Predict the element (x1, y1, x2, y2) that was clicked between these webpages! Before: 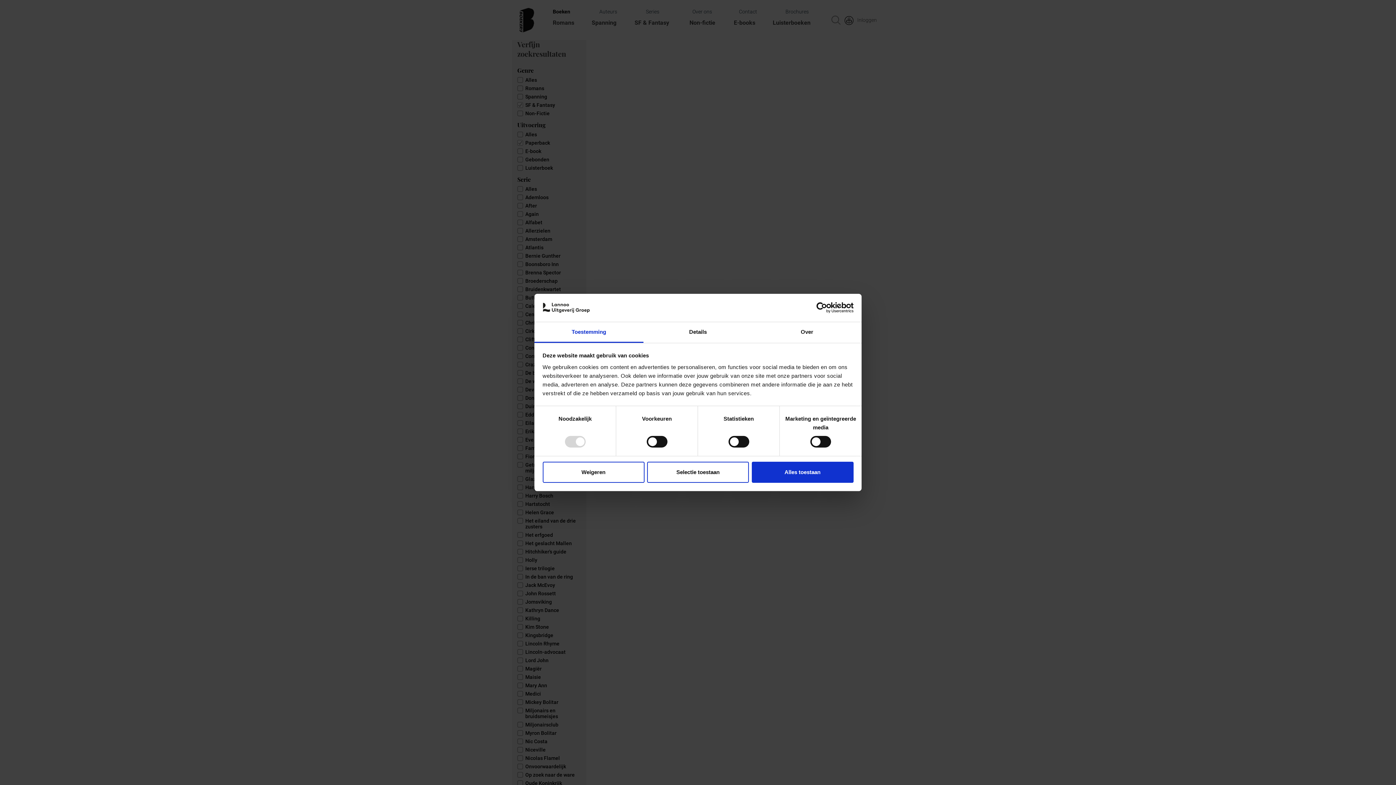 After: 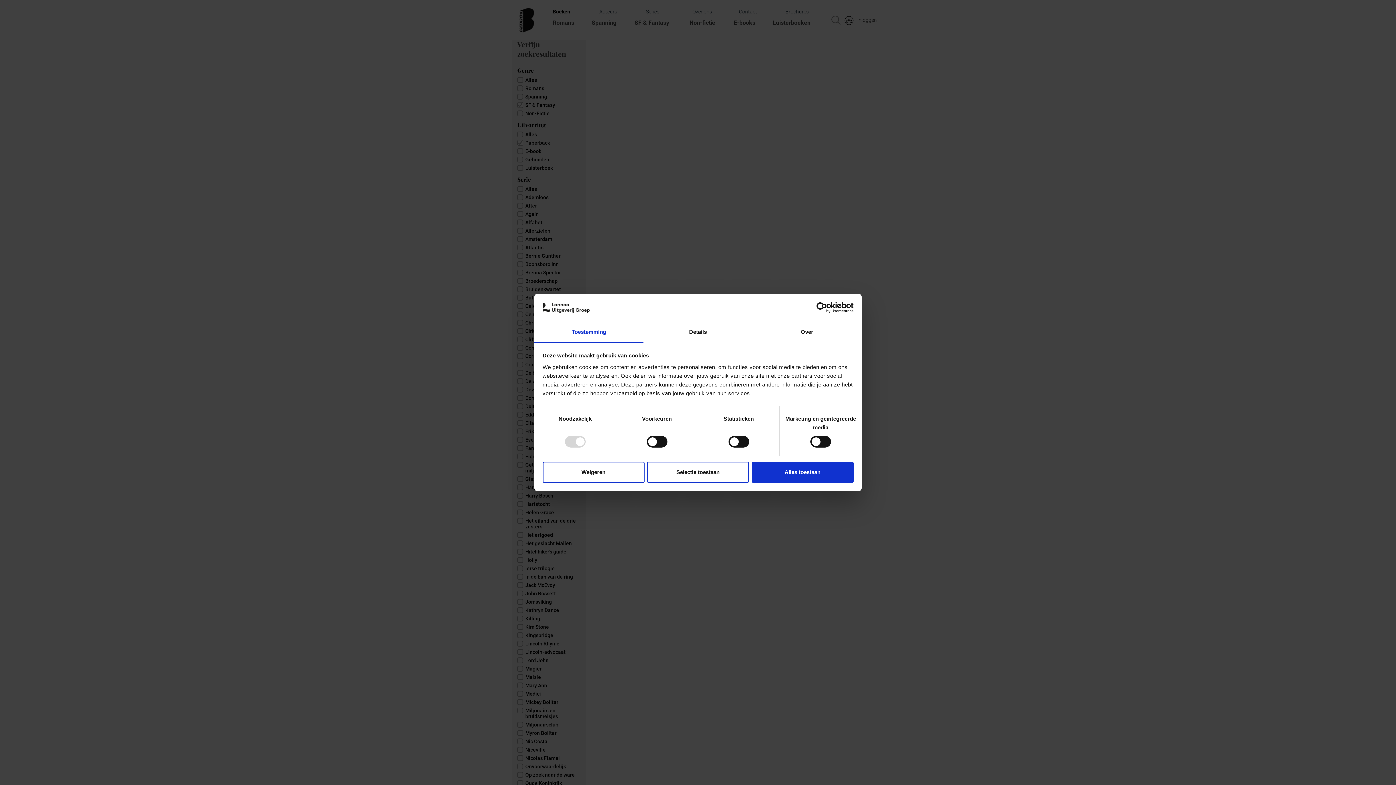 Action: bbox: (534, 322, 643, 343) label: Toestemming